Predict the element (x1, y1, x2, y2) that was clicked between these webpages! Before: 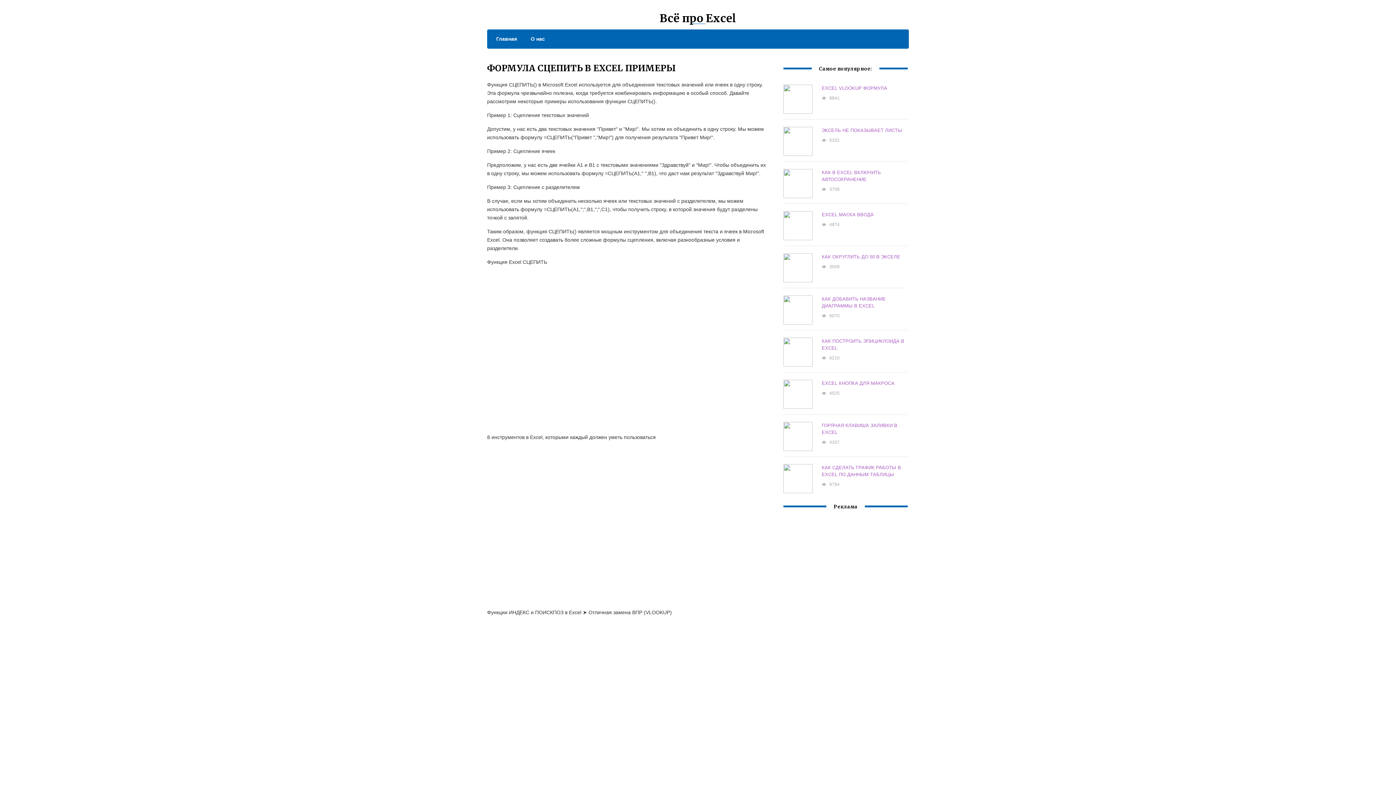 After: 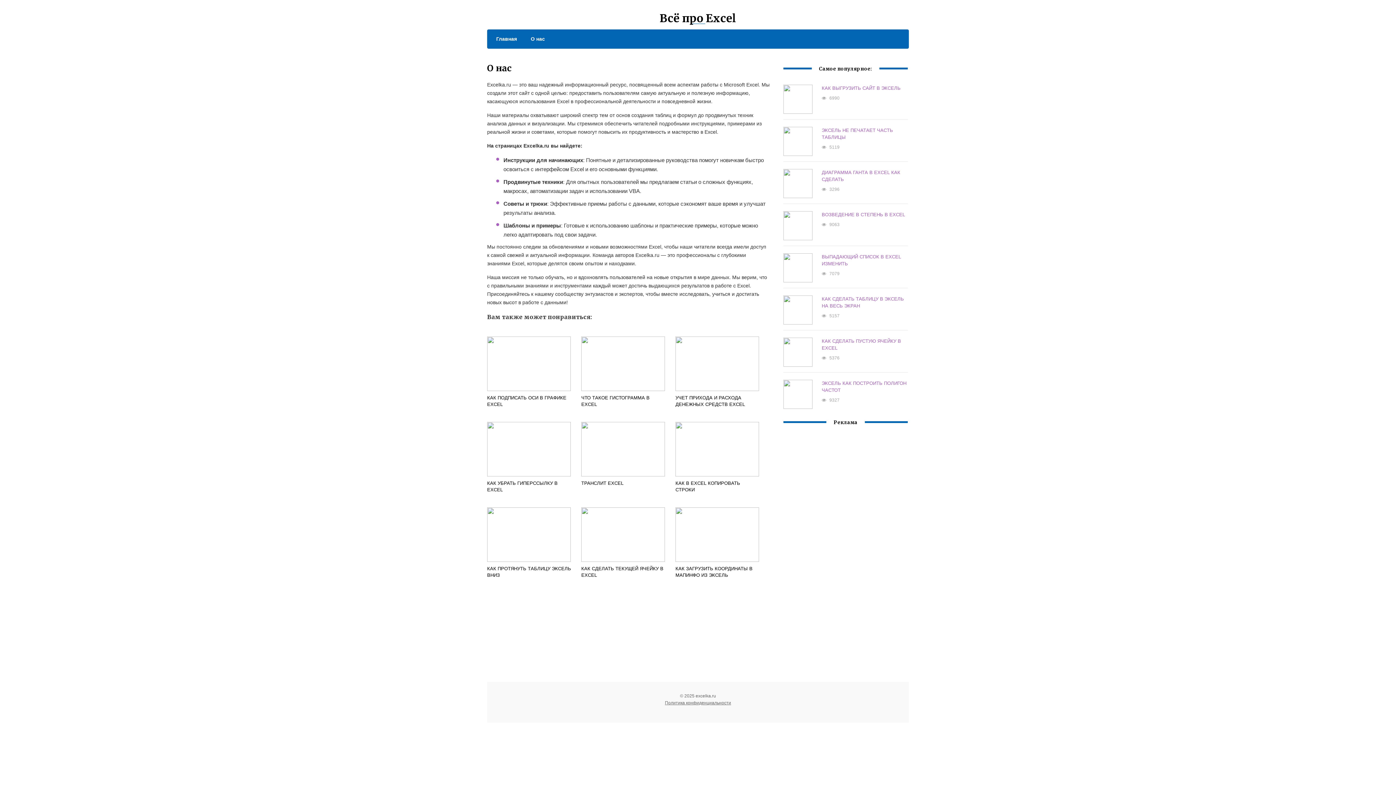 Action: bbox: (523, 34, 545, 43) label: О нас